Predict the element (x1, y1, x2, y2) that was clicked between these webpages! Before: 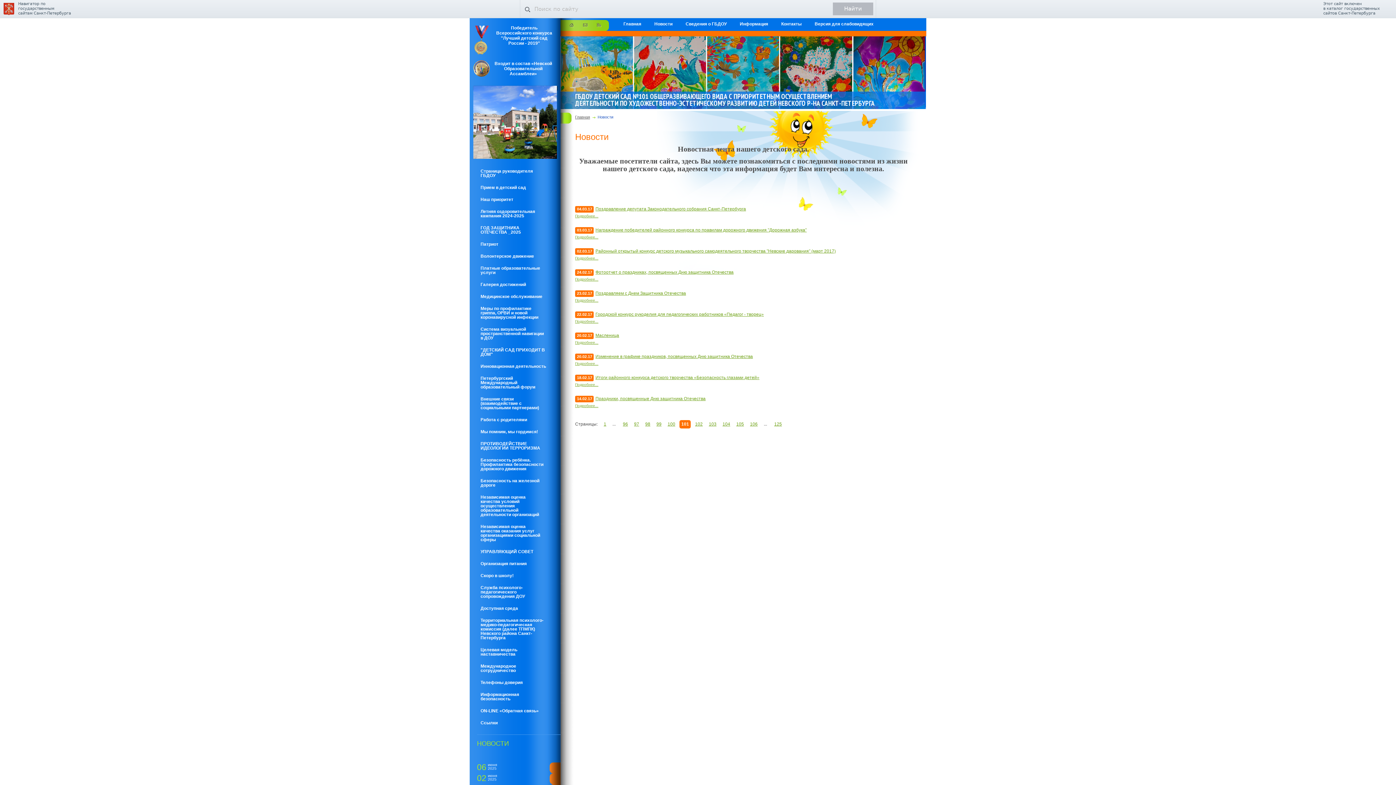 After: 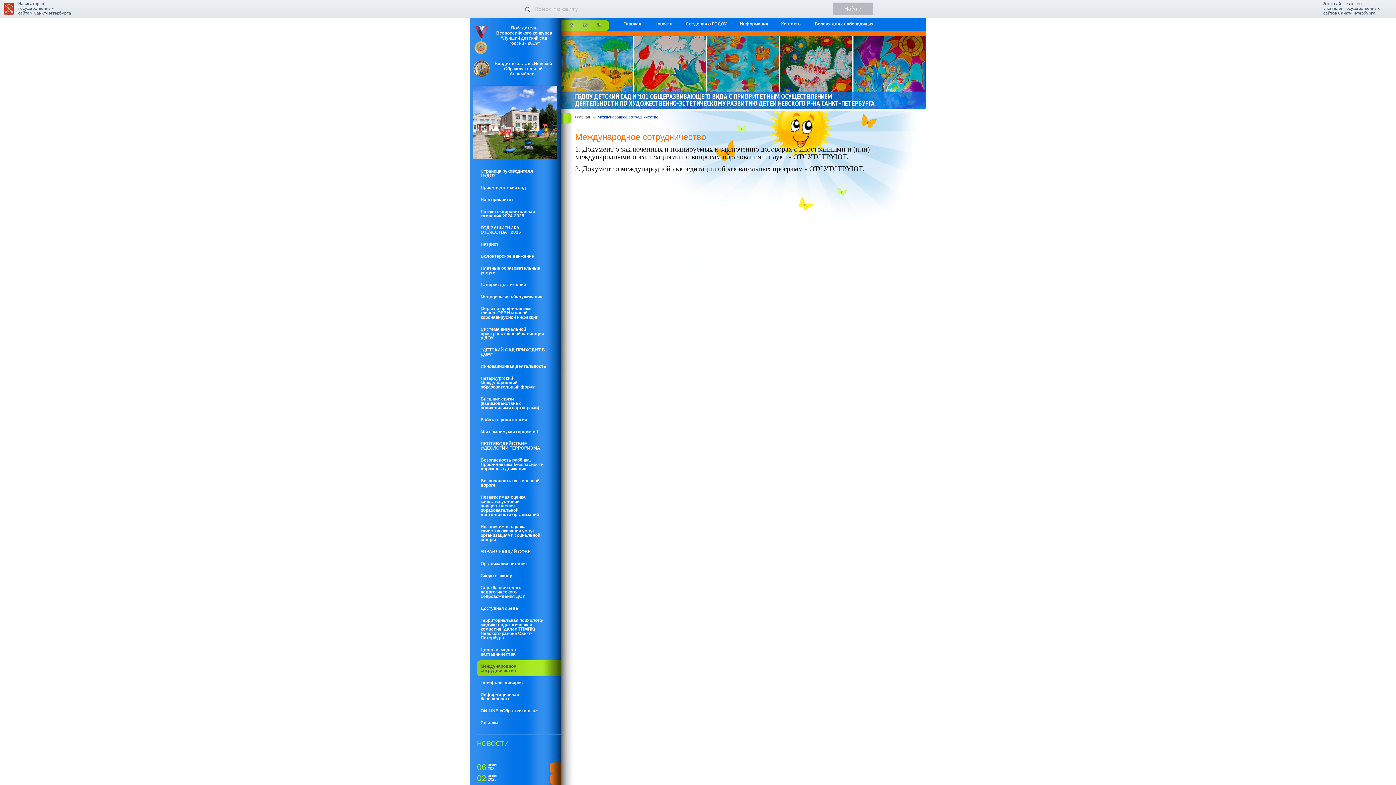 Action: bbox: (477, 660, 560, 676) label: Международное сотрудничество